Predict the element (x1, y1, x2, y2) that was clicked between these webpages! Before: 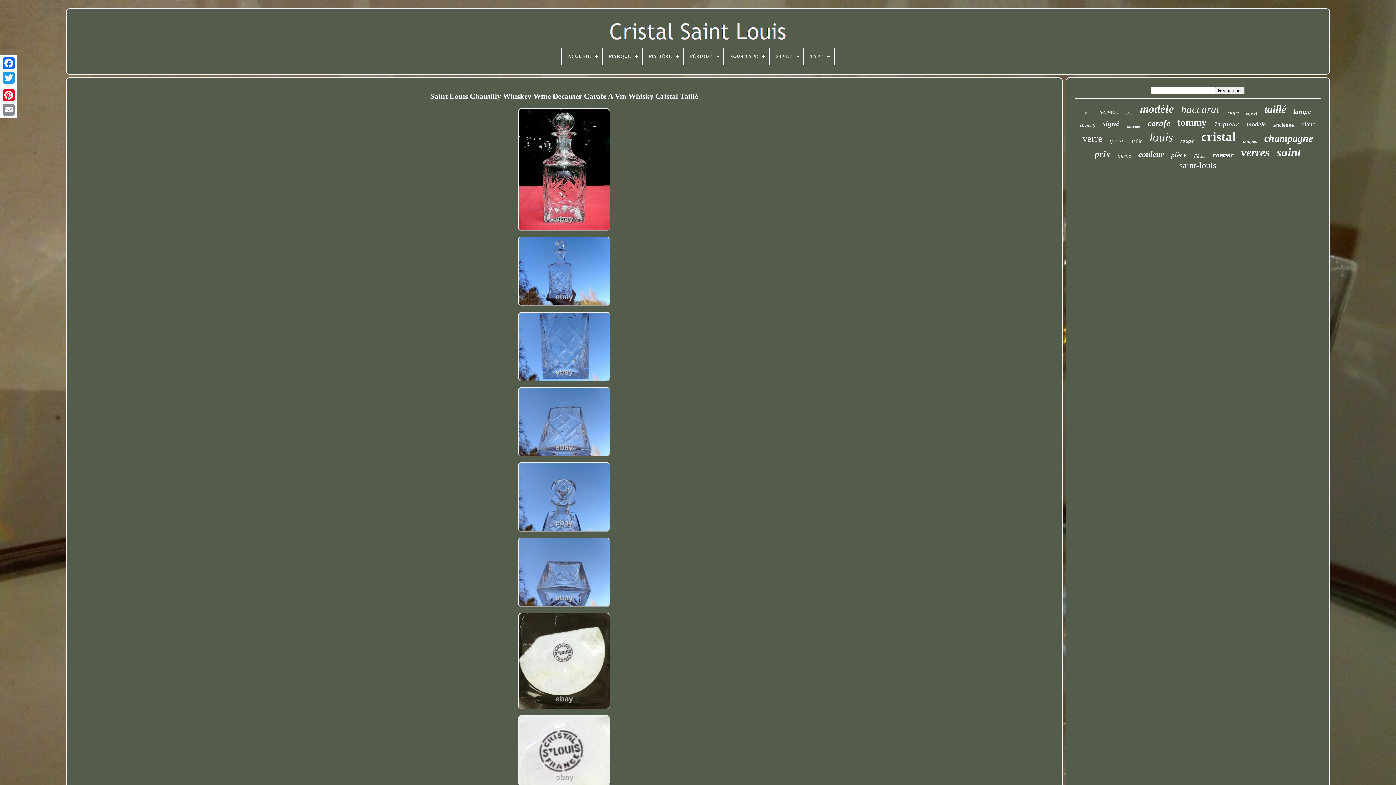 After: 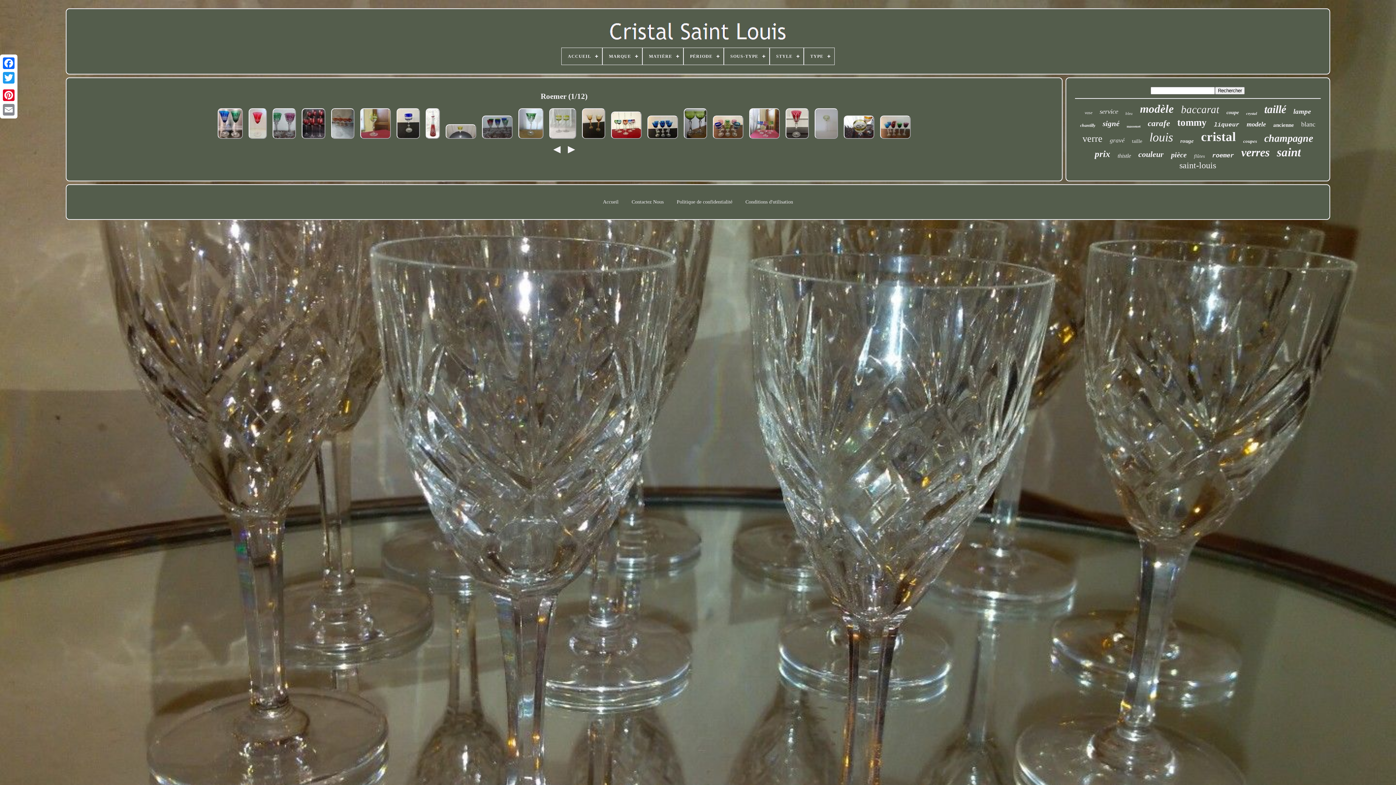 Action: label: roemer bbox: (1212, 152, 1234, 159)